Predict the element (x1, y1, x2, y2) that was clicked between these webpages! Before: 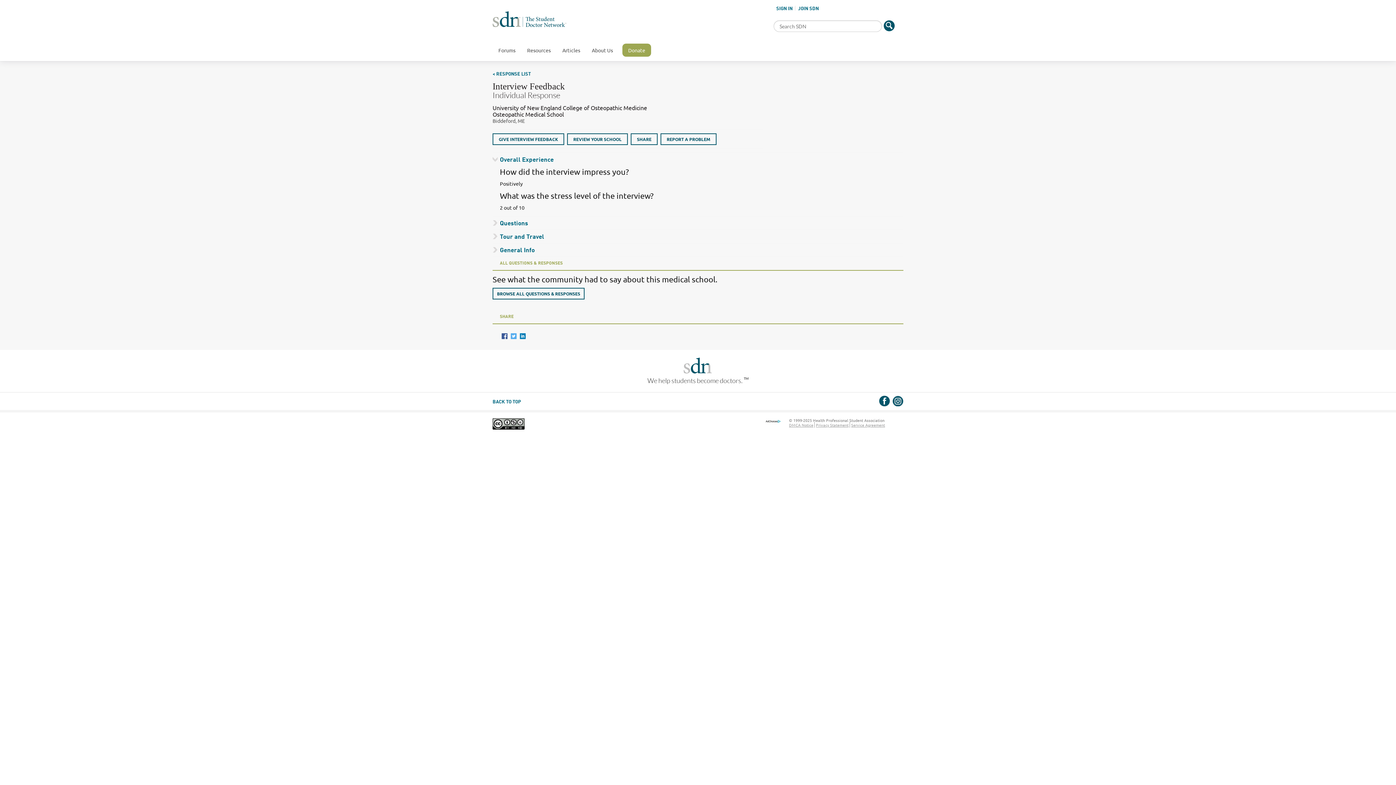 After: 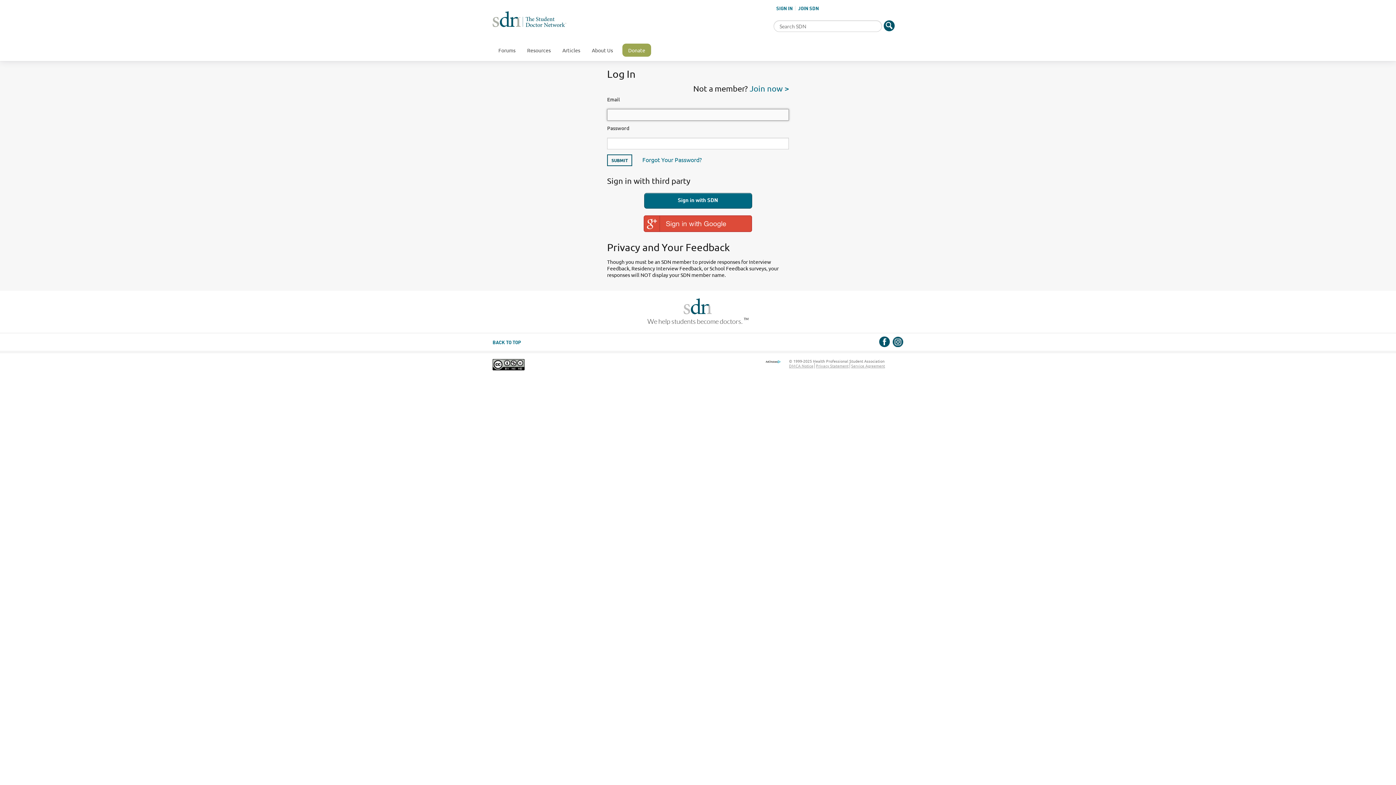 Action: bbox: (567, 133, 628, 144) label: REVIEW YOUR SCHOOL